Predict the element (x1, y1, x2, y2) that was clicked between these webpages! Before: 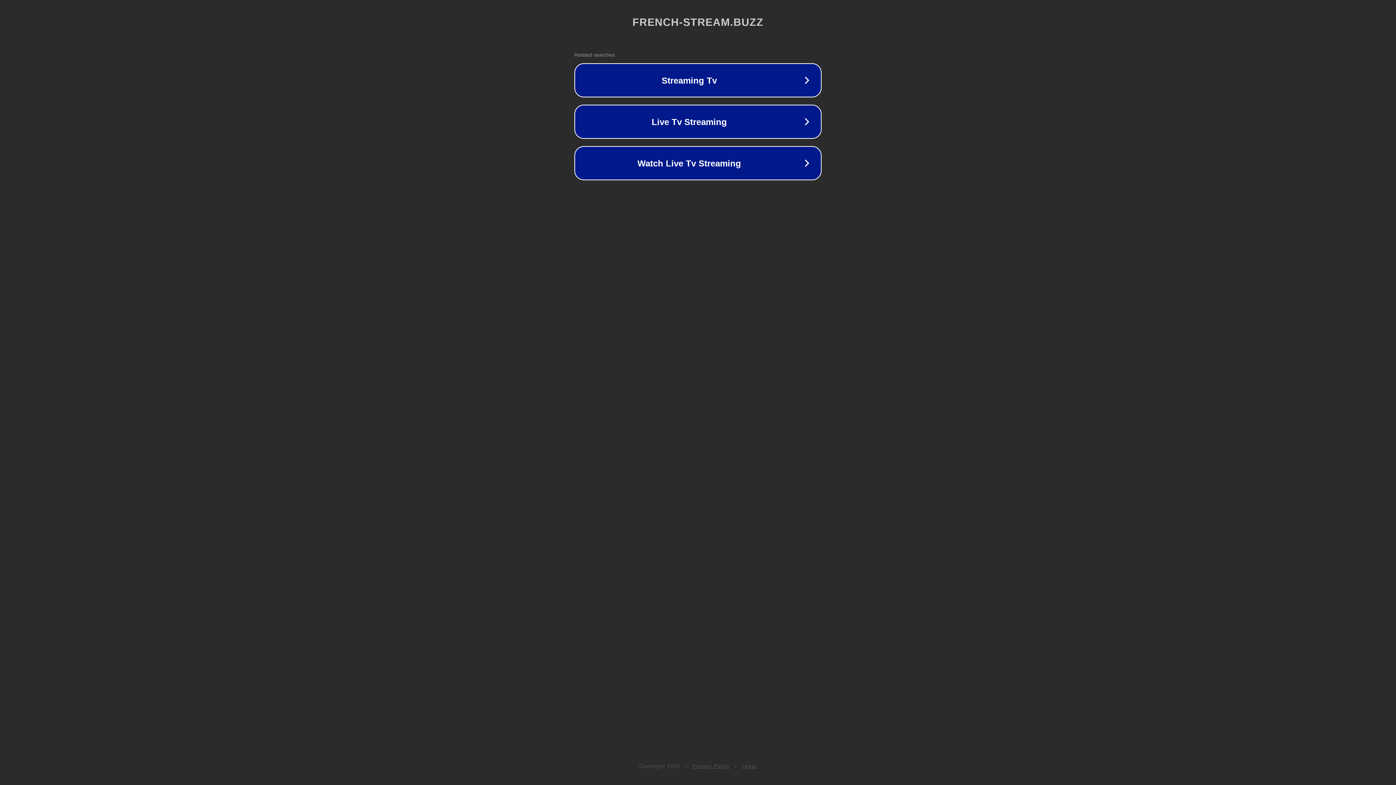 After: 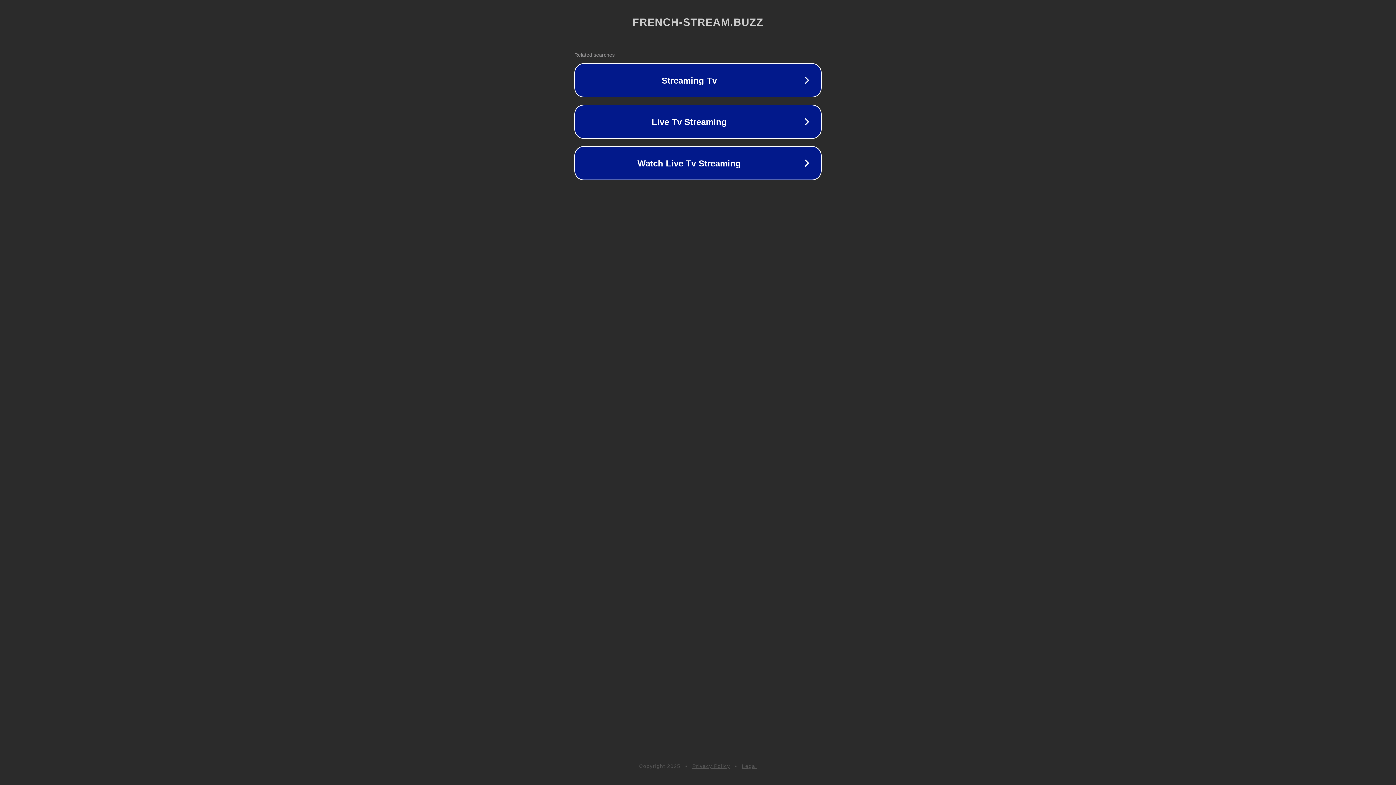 Action: label: Legal bbox: (742, 763, 757, 769)